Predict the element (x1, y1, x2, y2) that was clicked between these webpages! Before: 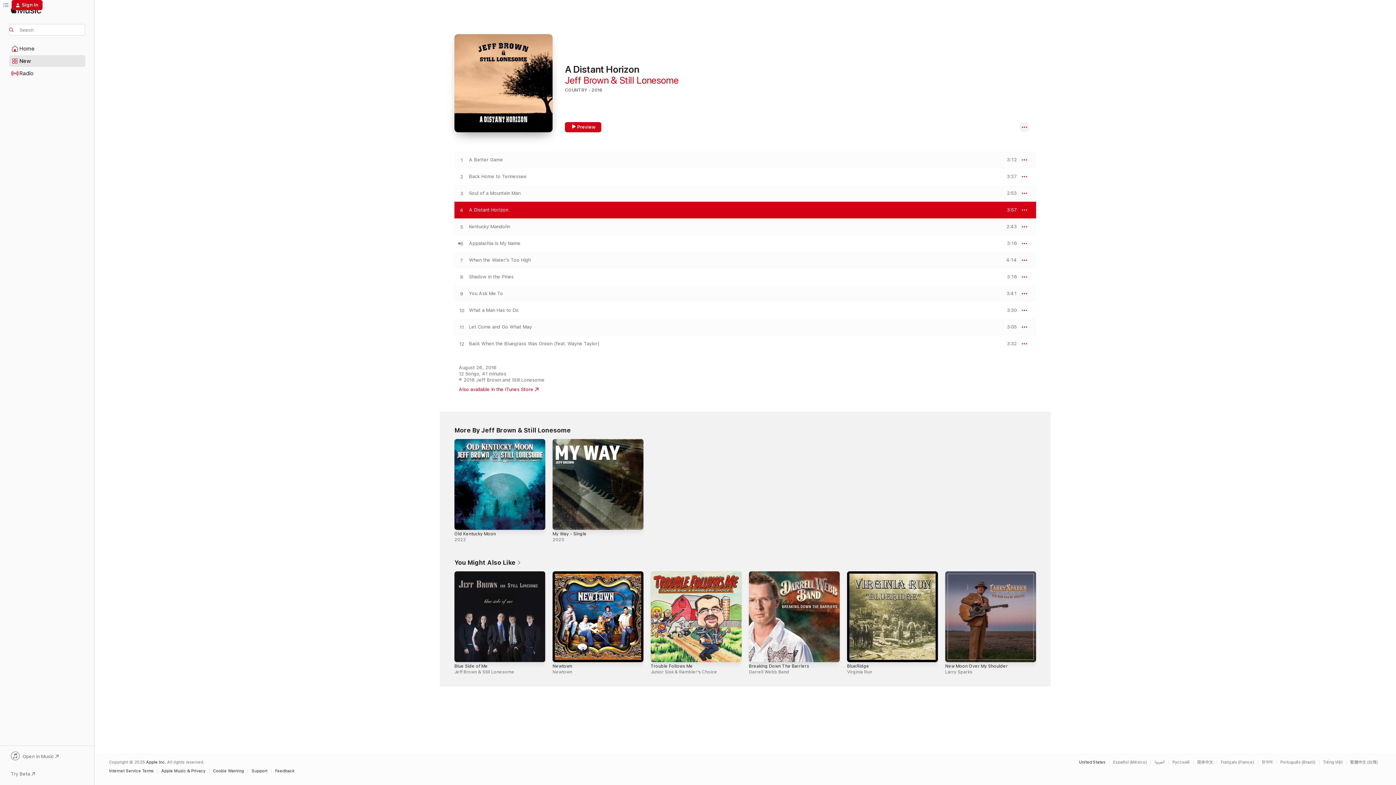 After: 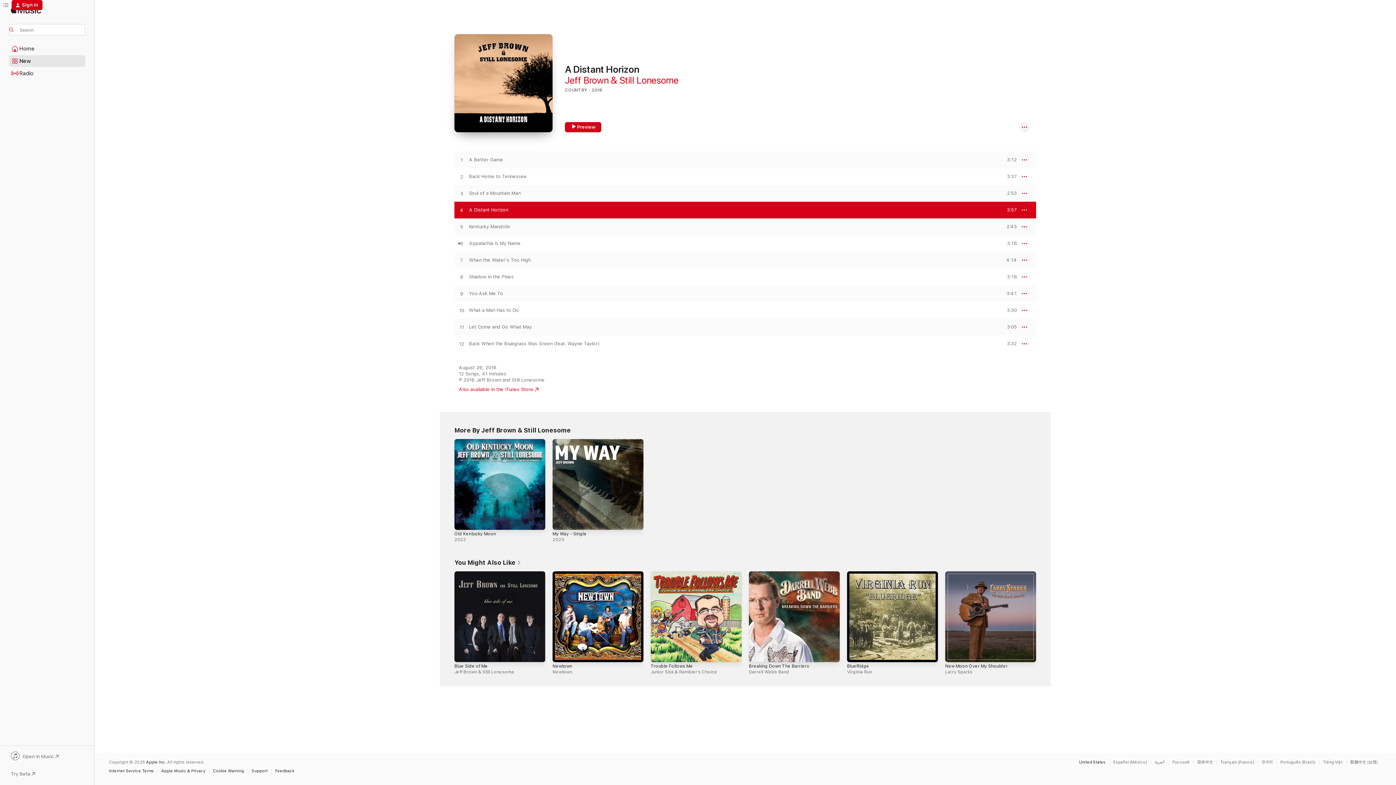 Action: bbox: (1000, 207, 1017, 212) label: PREVIEW